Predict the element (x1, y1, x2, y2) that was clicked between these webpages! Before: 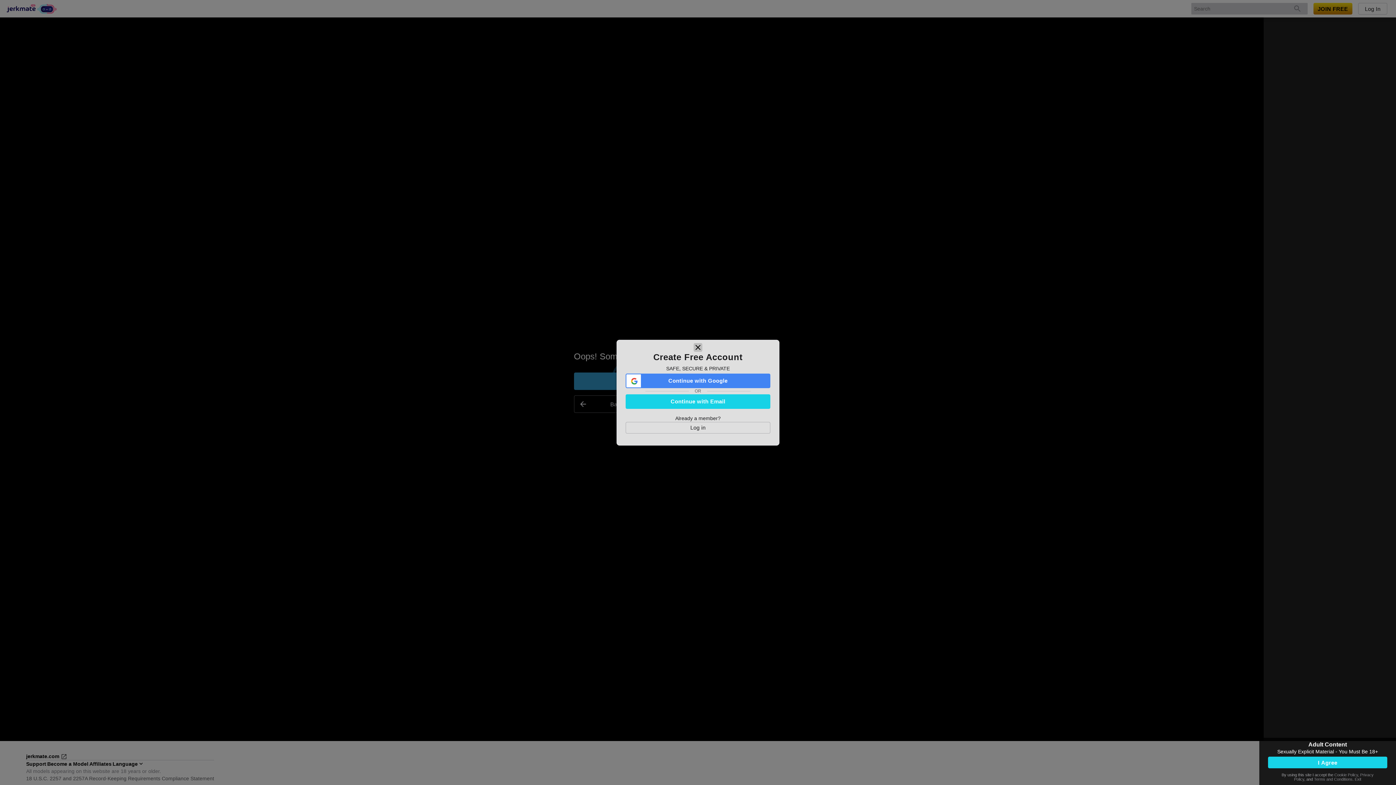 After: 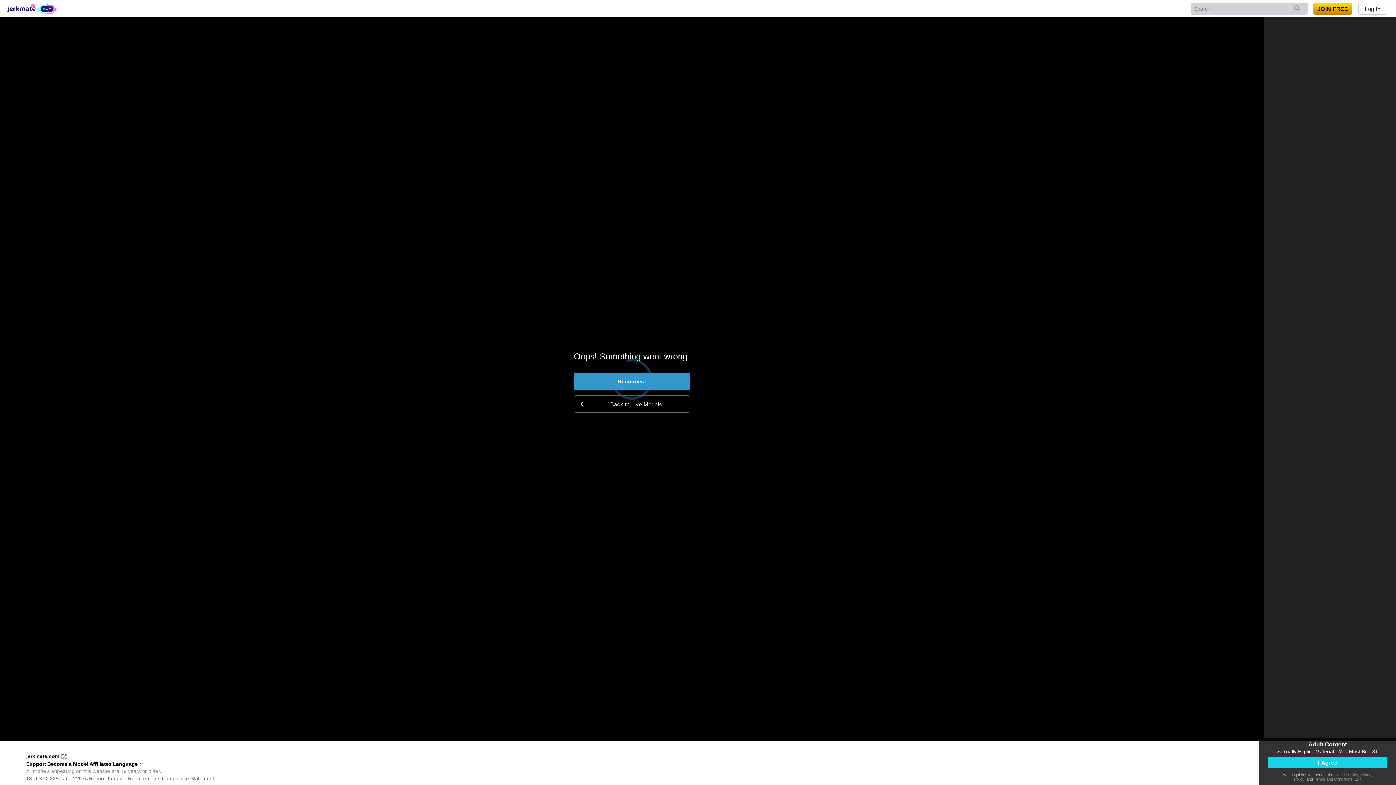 Action: label: close bbox: (693, 384, 702, 393)